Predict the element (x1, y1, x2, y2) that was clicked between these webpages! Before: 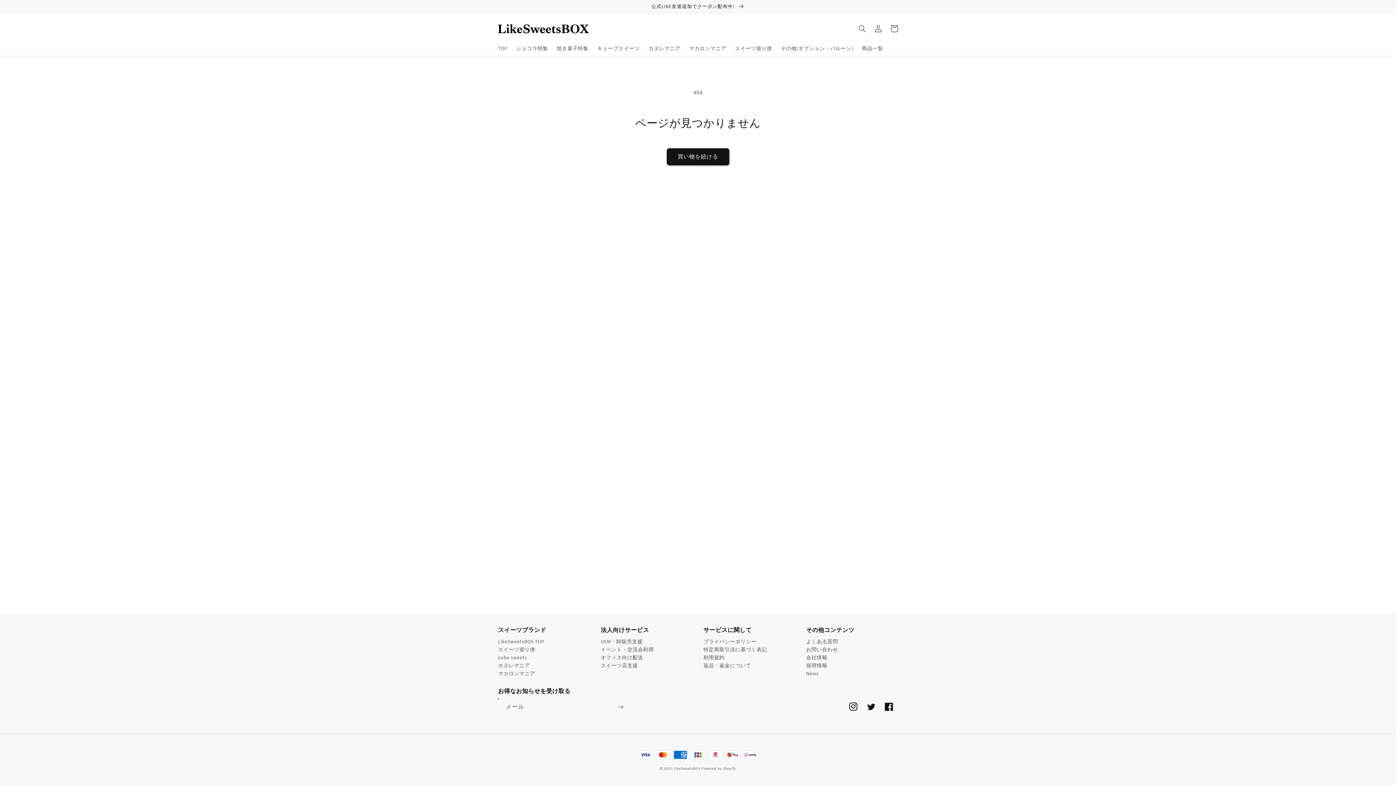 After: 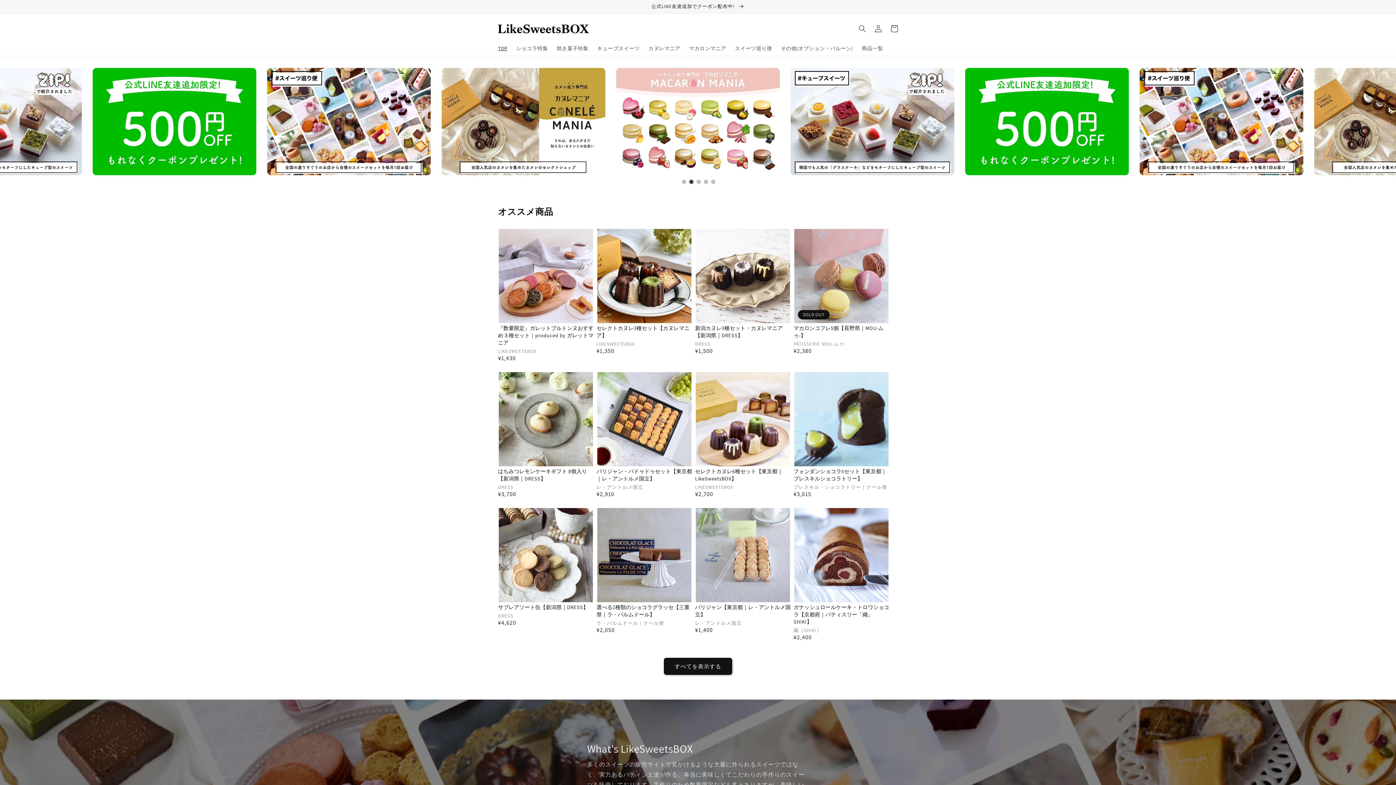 Action: label: LikeSweetsBOX bbox: (674, 766, 700, 771)